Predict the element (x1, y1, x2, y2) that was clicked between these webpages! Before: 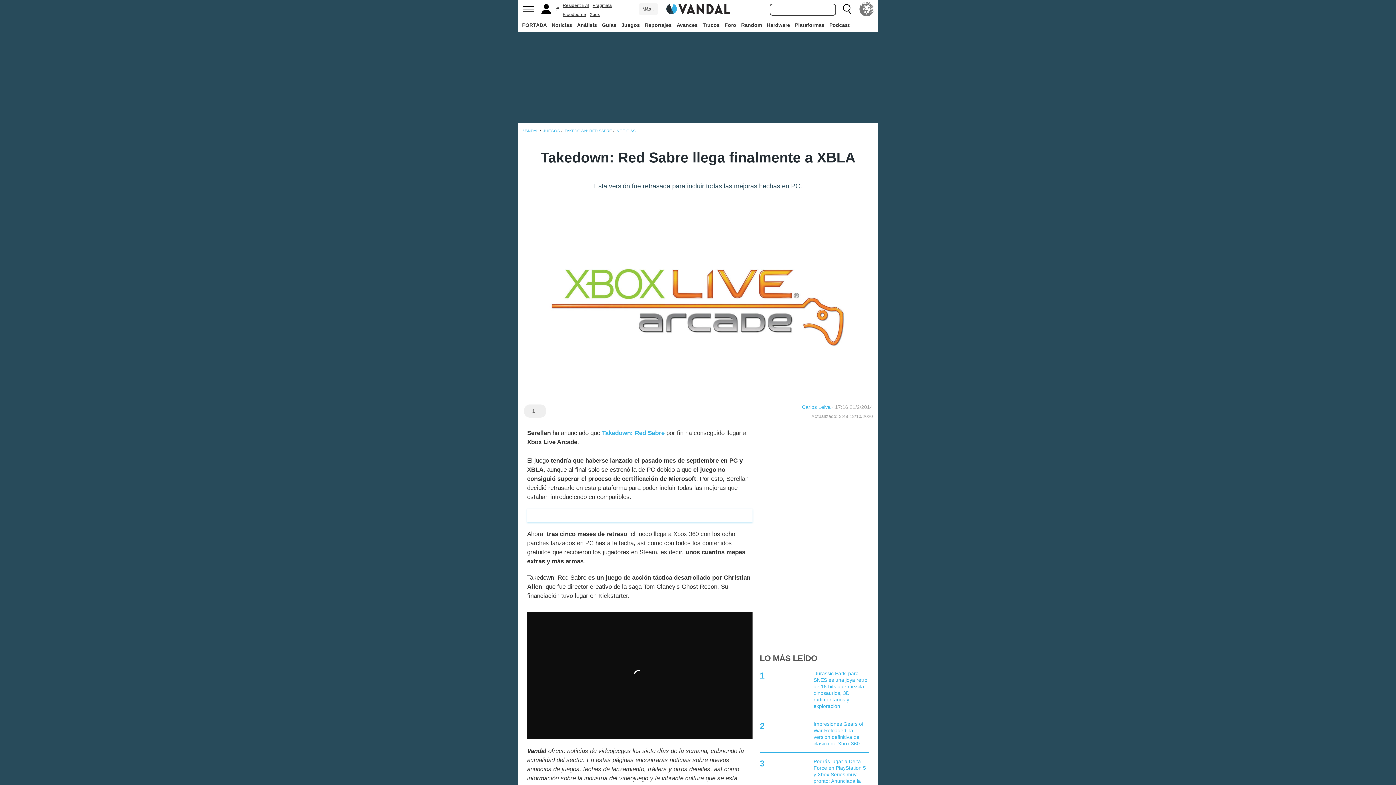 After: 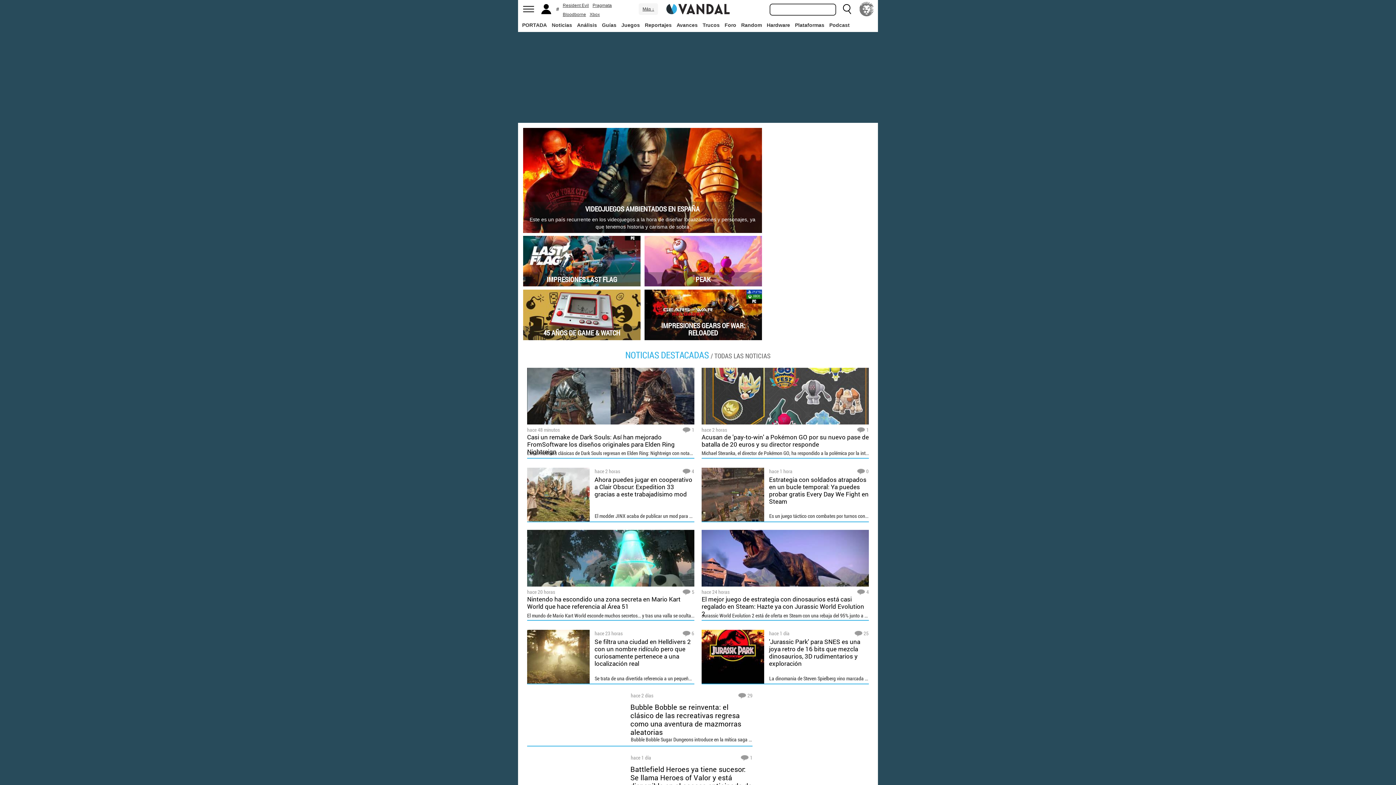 Action: bbox: (840, 0, 853, 18)